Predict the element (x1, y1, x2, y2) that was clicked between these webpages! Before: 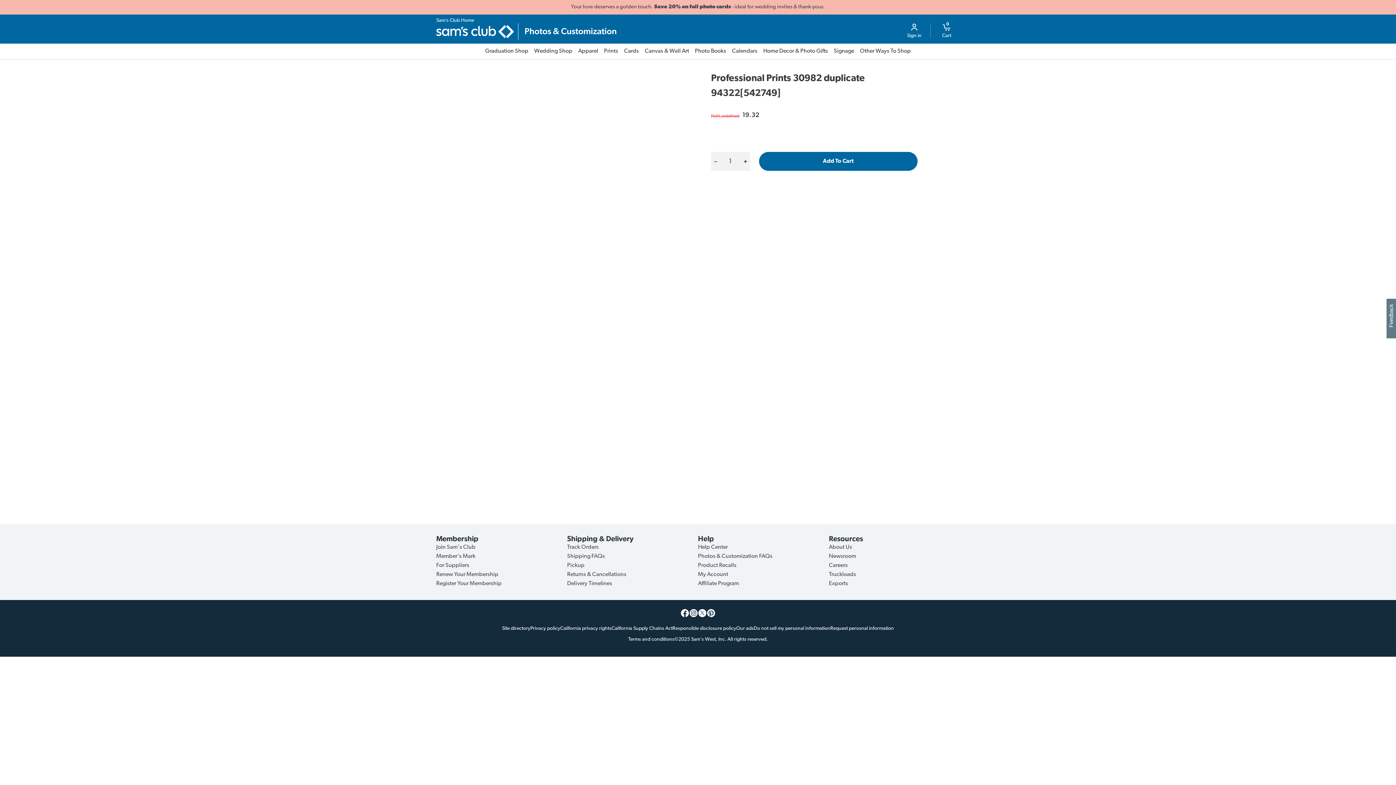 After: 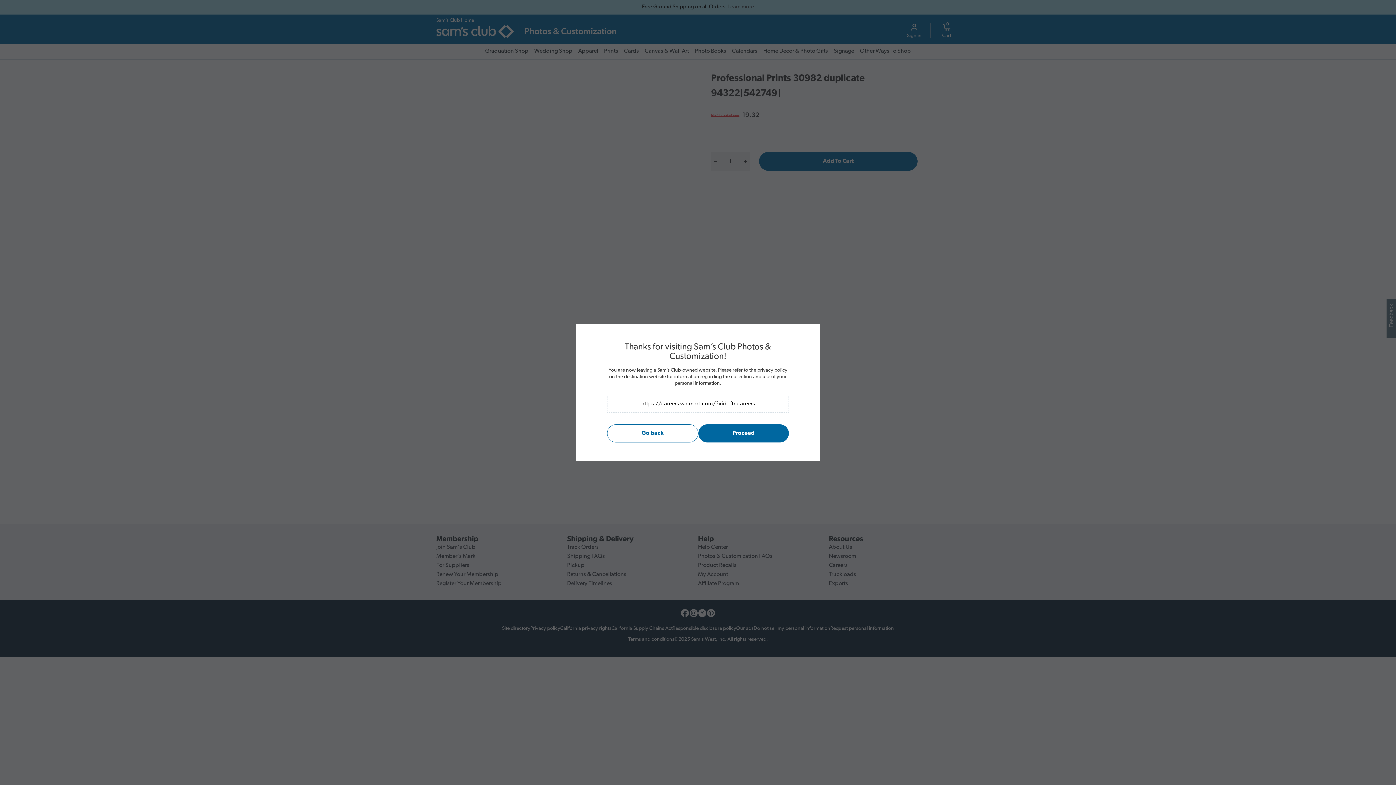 Action: bbox: (829, 562, 848, 568) label: Careers